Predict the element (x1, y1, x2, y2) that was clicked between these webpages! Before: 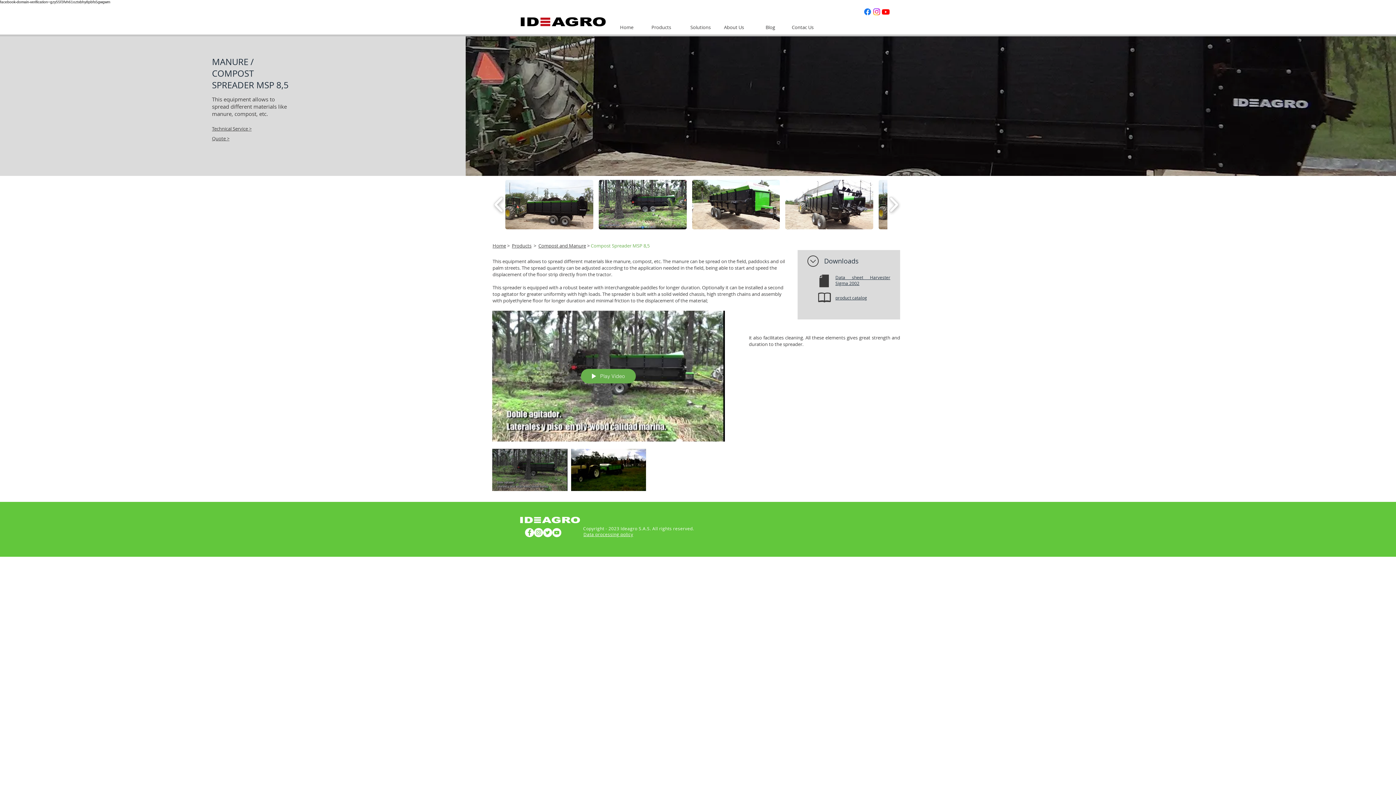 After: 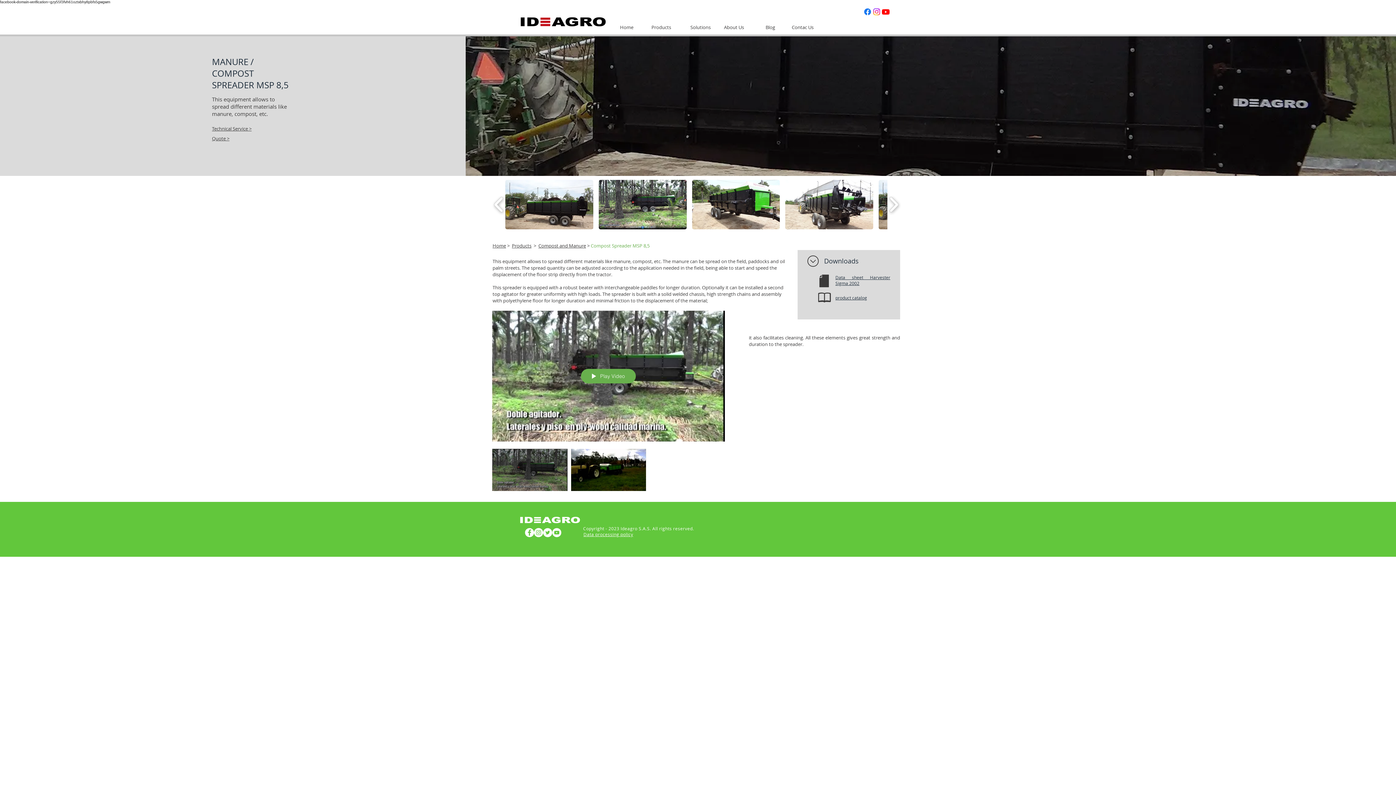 Action: label: YouTube - círculo blanco bbox: (552, 528, 561, 537)